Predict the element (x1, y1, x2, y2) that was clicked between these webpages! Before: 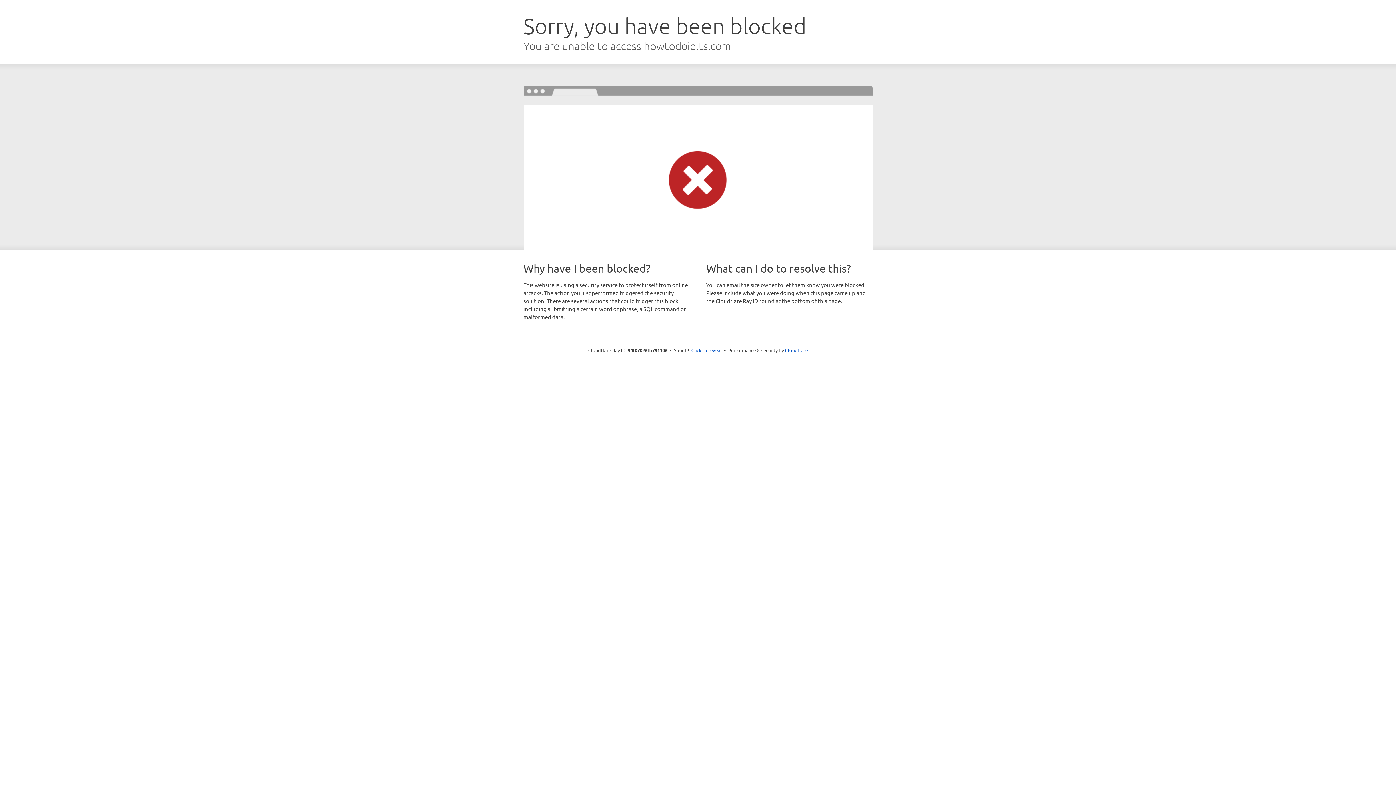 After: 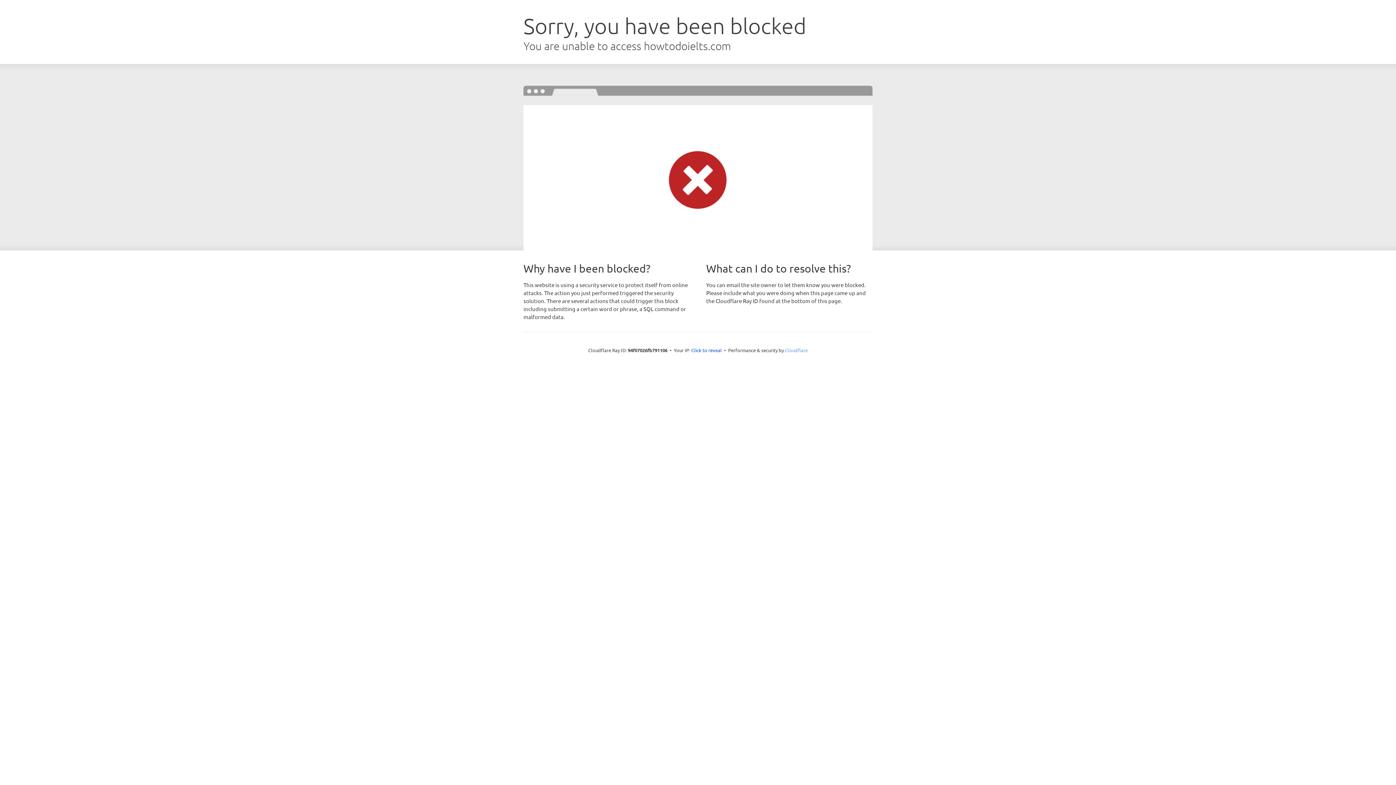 Action: bbox: (785, 347, 808, 353) label: Cloudflare